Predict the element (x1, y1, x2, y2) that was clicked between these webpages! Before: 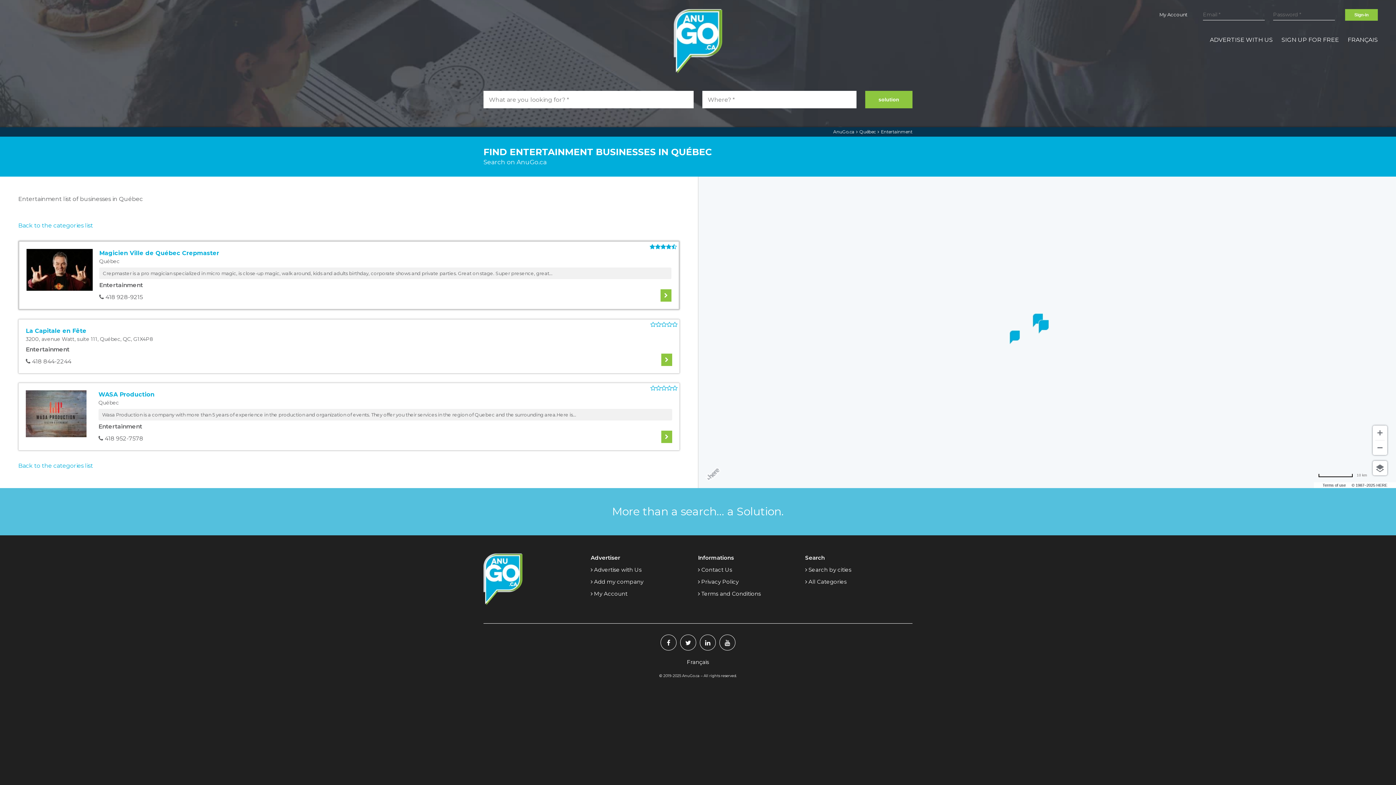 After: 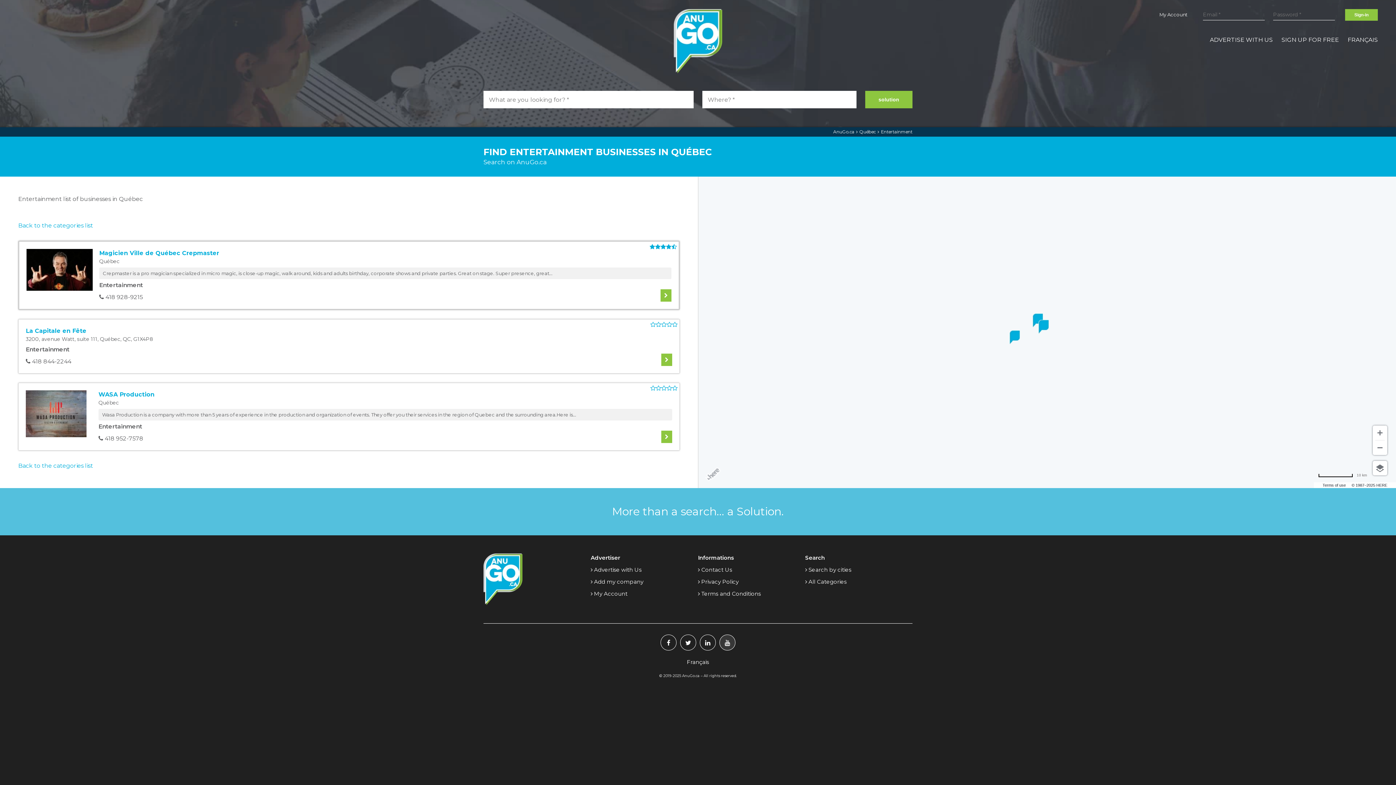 Action: bbox: (719, 634, 735, 650)